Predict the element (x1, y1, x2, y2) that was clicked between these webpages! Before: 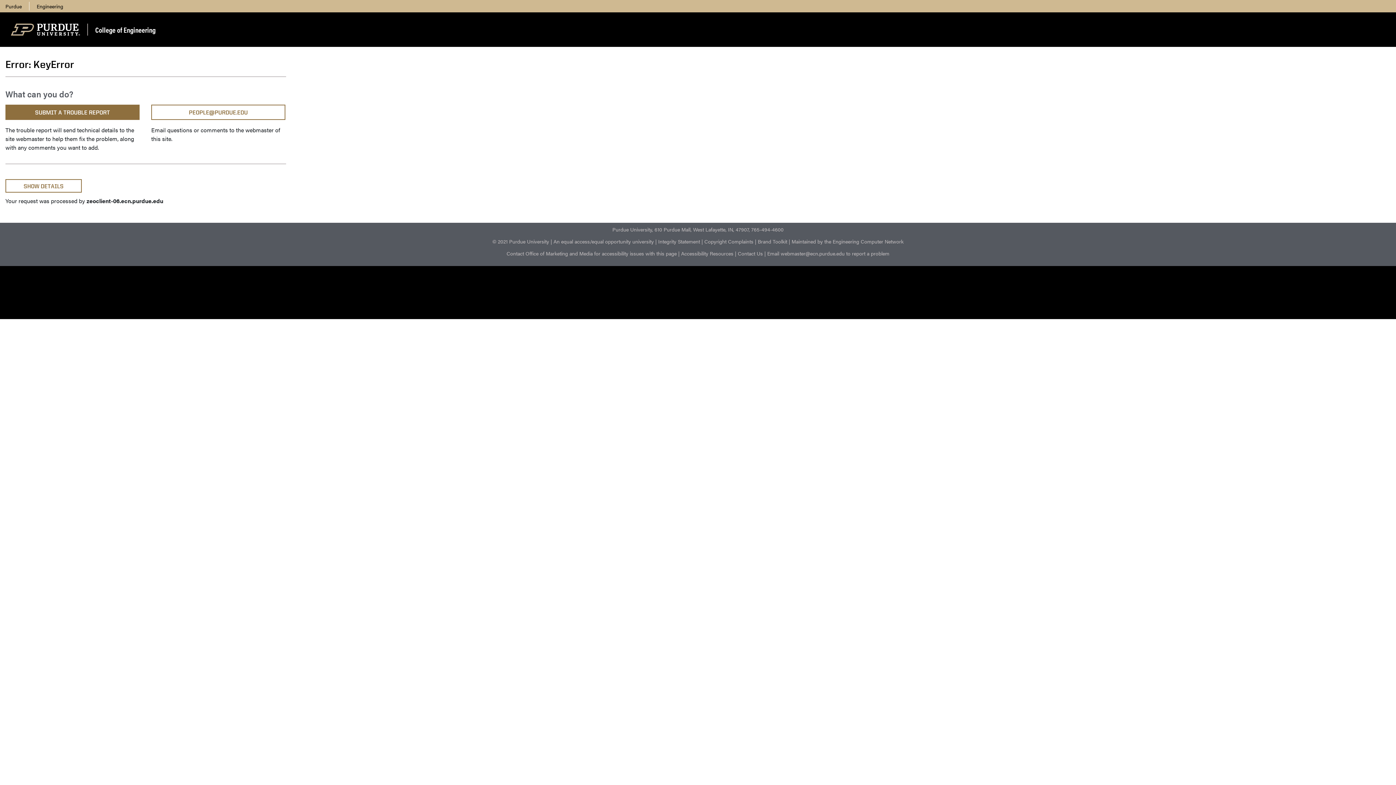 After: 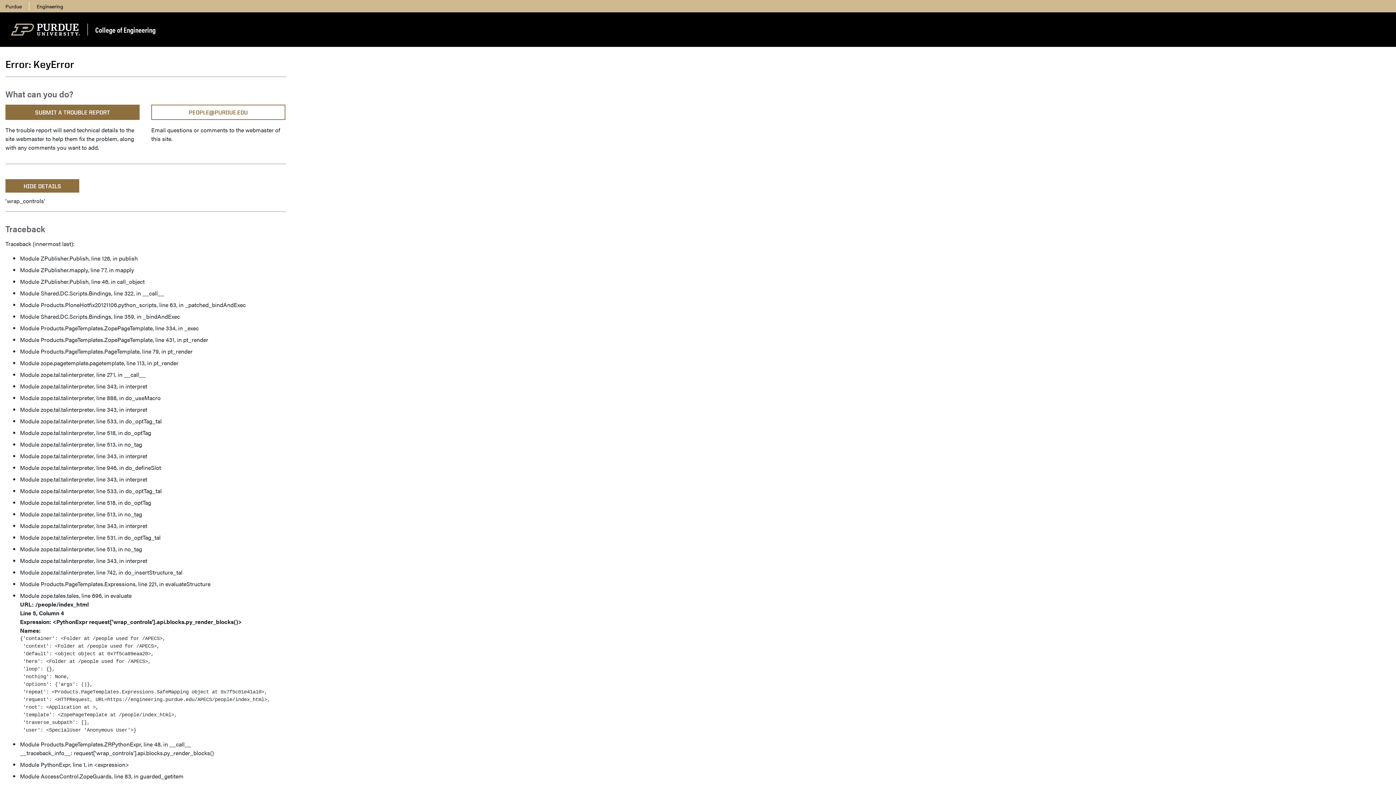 Action: bbox: (5, 179, 81, 192) label: SHOW DETAILS